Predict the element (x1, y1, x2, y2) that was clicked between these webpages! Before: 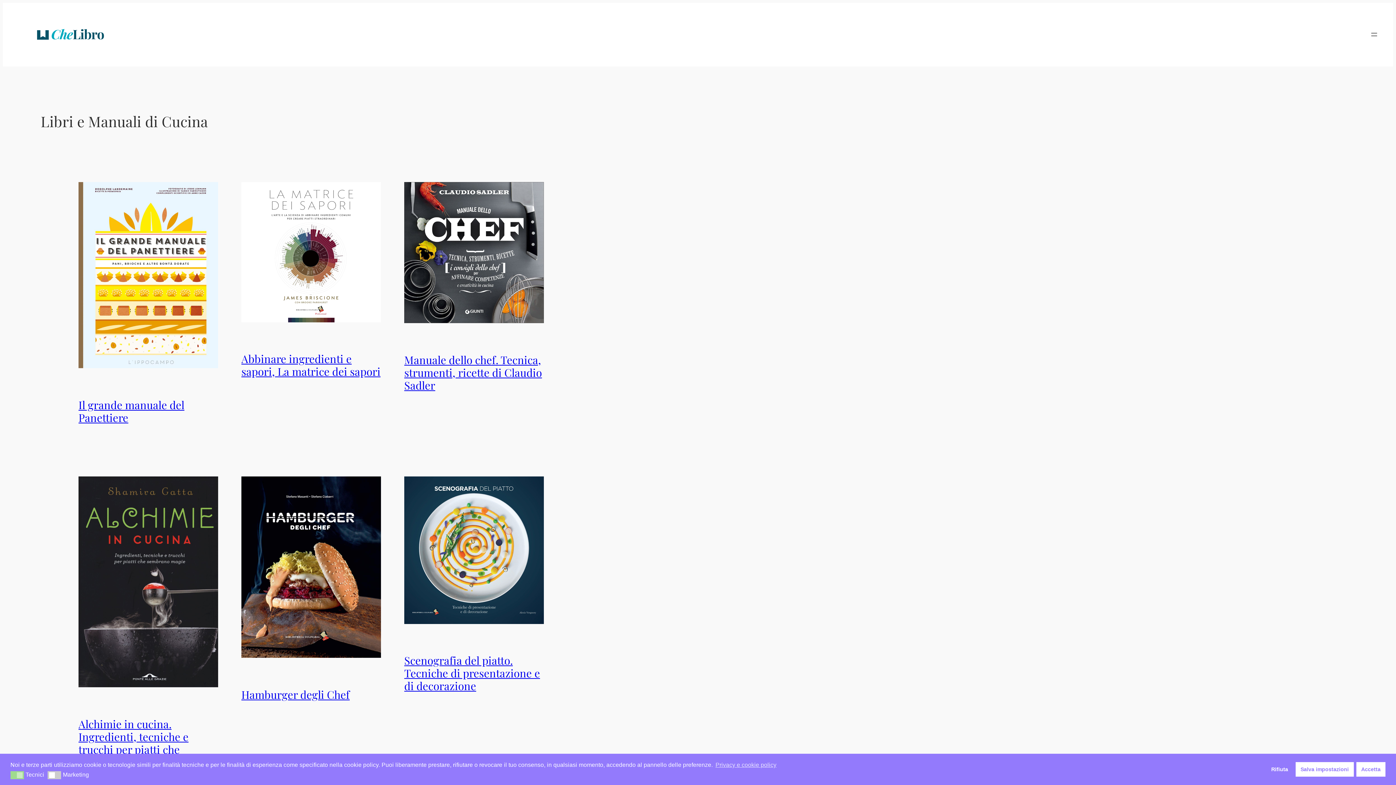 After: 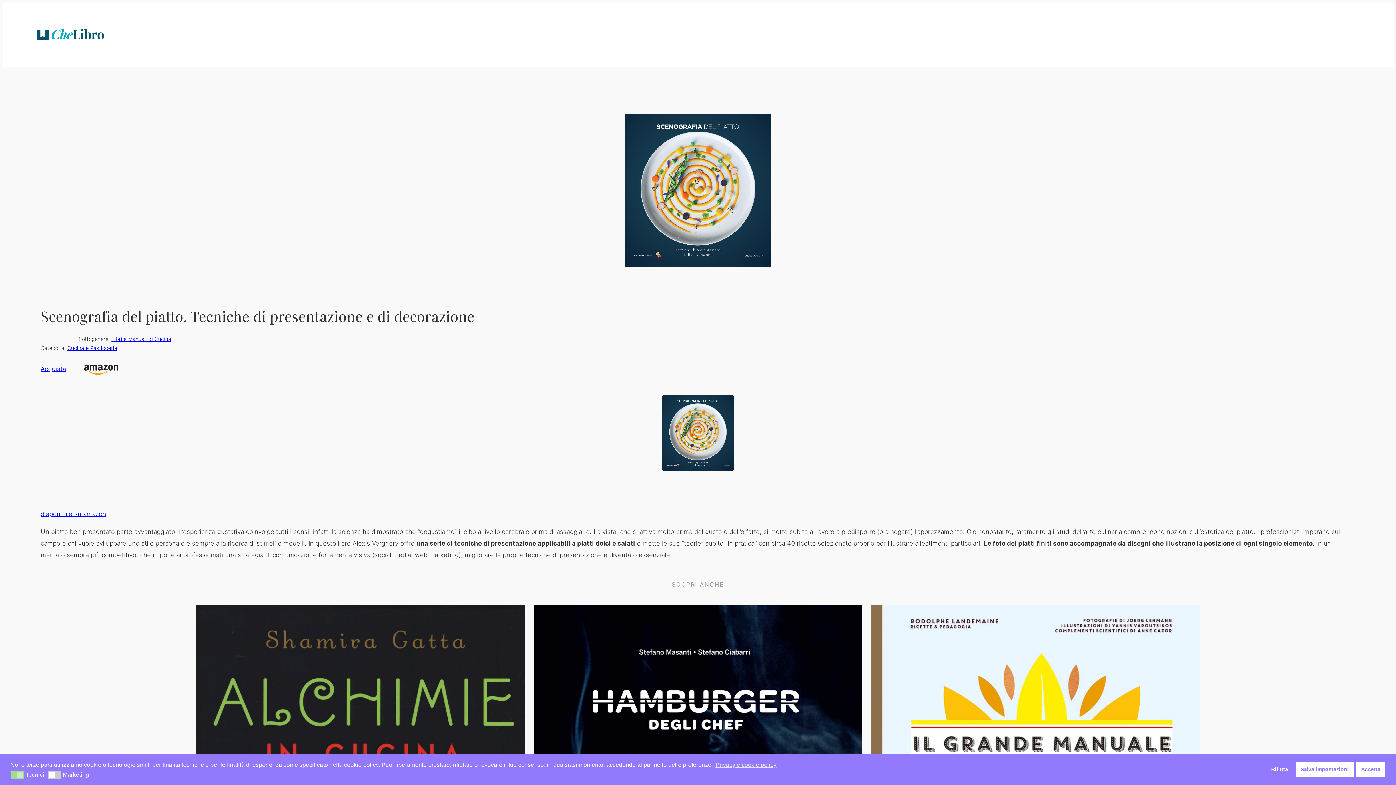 Action: label: Scenografia del piatto. Tecniche di presentazione e di decorazione bbox: (404, 654, 544, 692)